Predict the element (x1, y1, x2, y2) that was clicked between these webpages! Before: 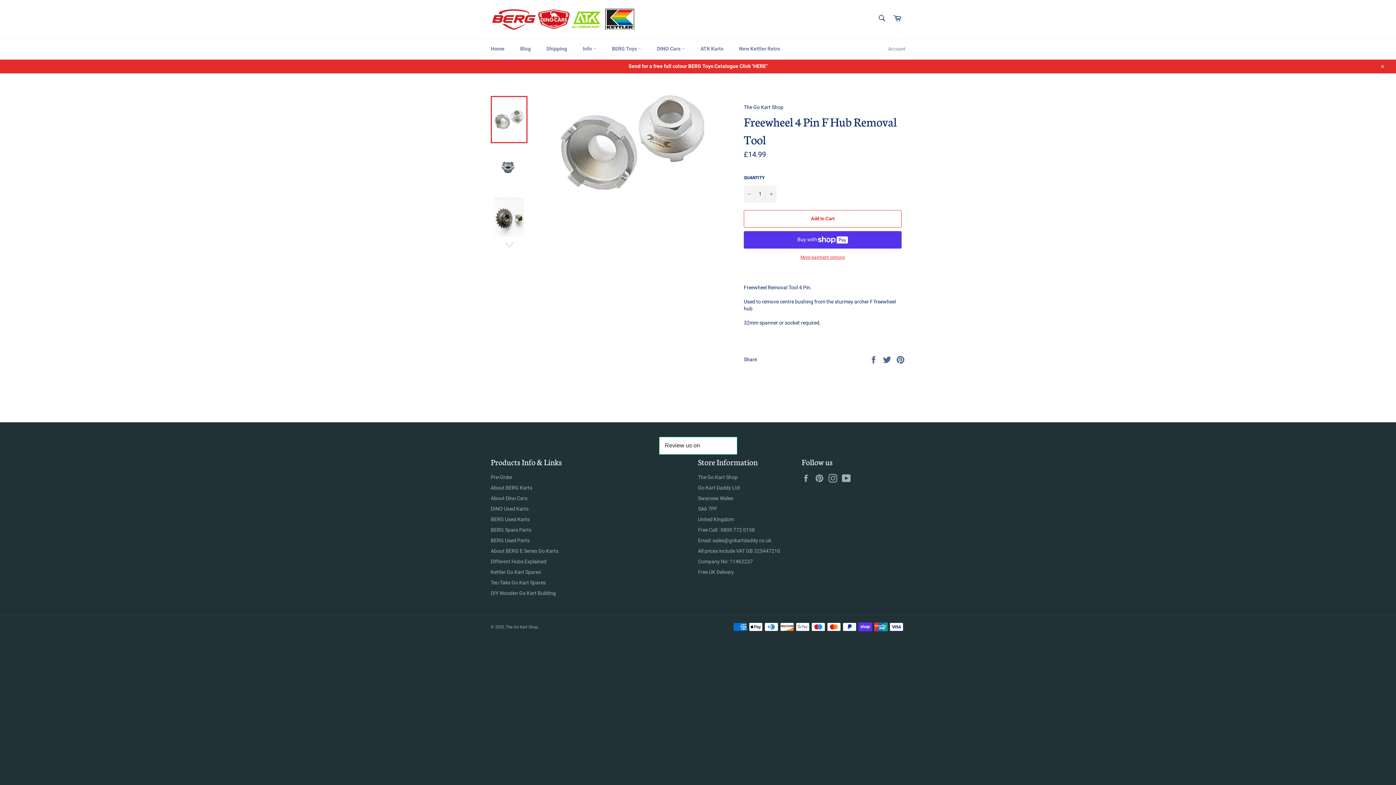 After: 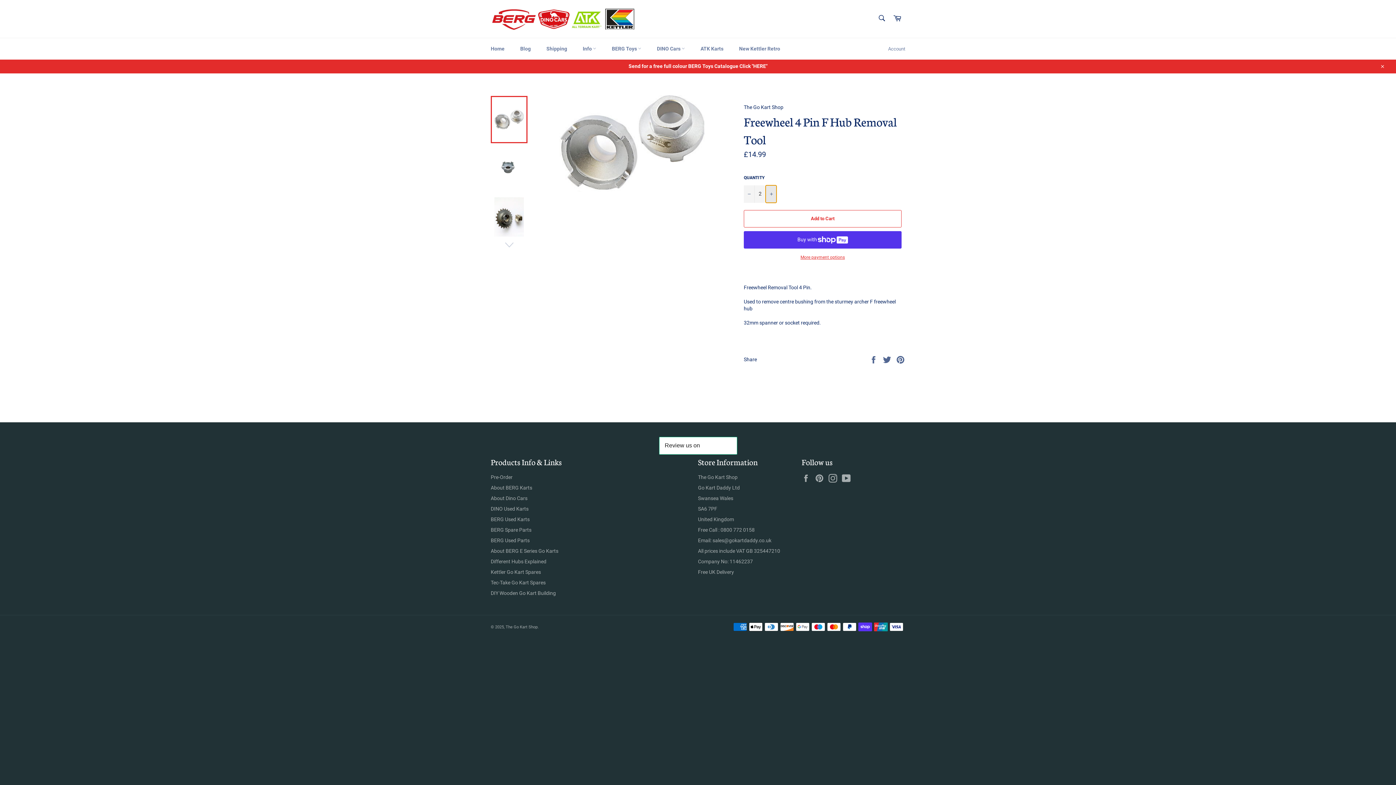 Action: label: Increase item quantity by one bbox: (765, 185, 776, 202)